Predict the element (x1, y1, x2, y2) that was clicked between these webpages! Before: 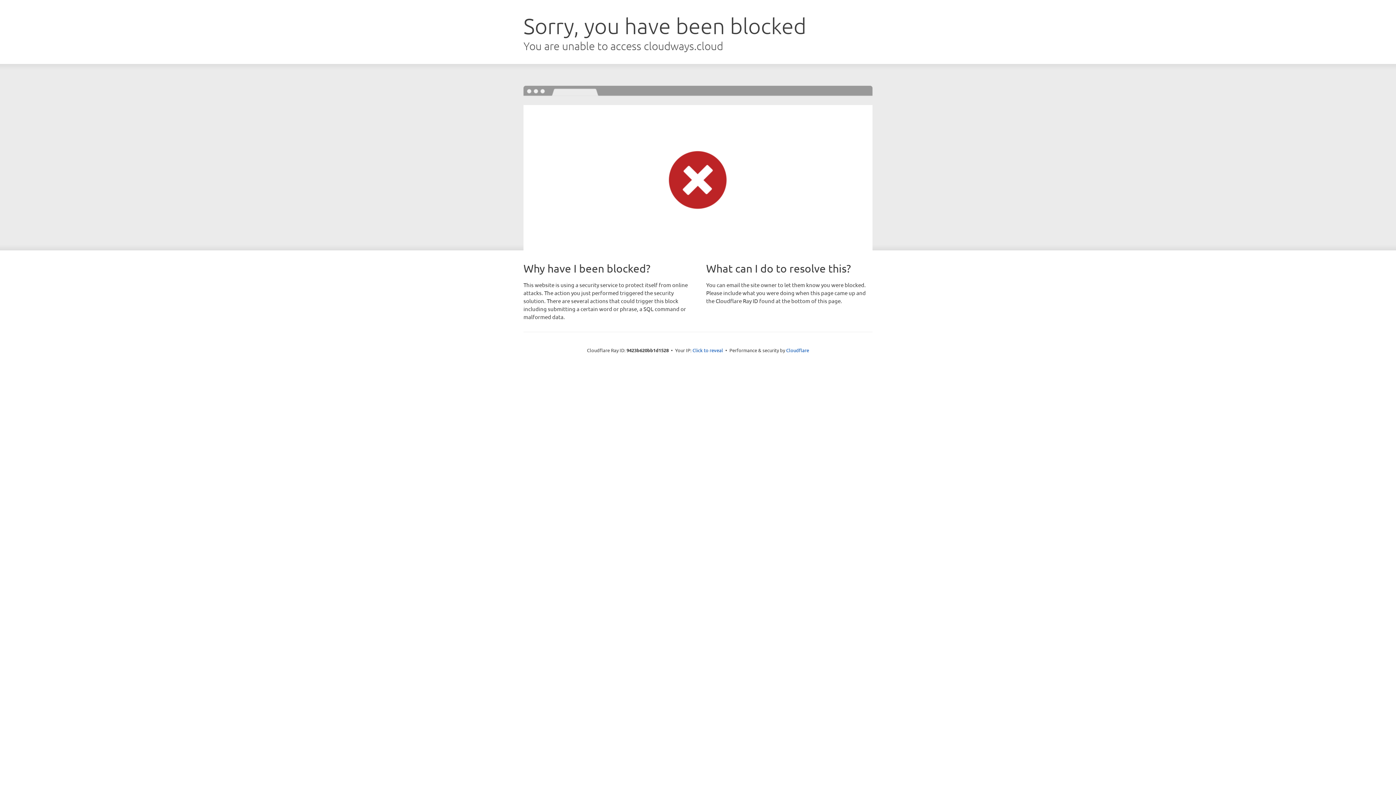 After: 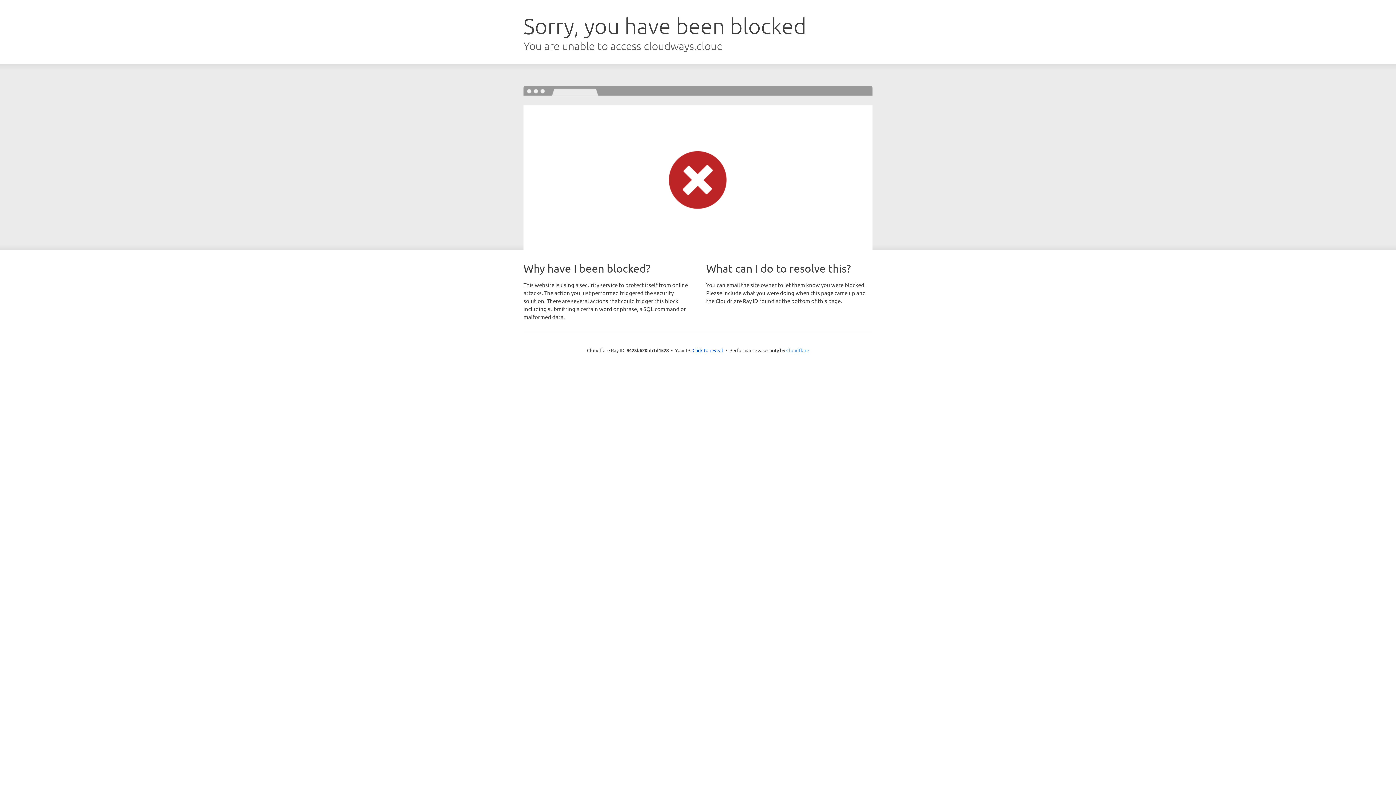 Action: label: Cloudflare bbox: (786, 347, 809, 353)